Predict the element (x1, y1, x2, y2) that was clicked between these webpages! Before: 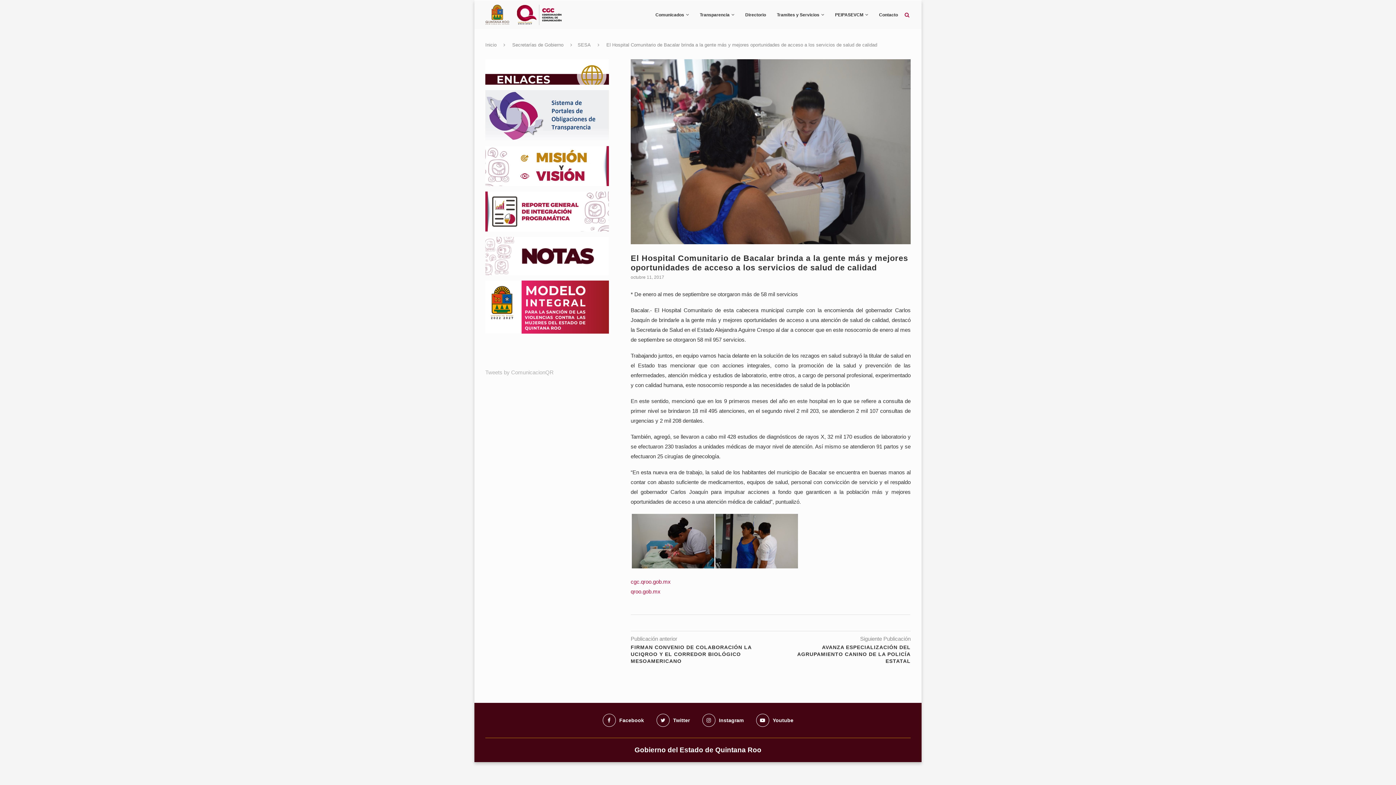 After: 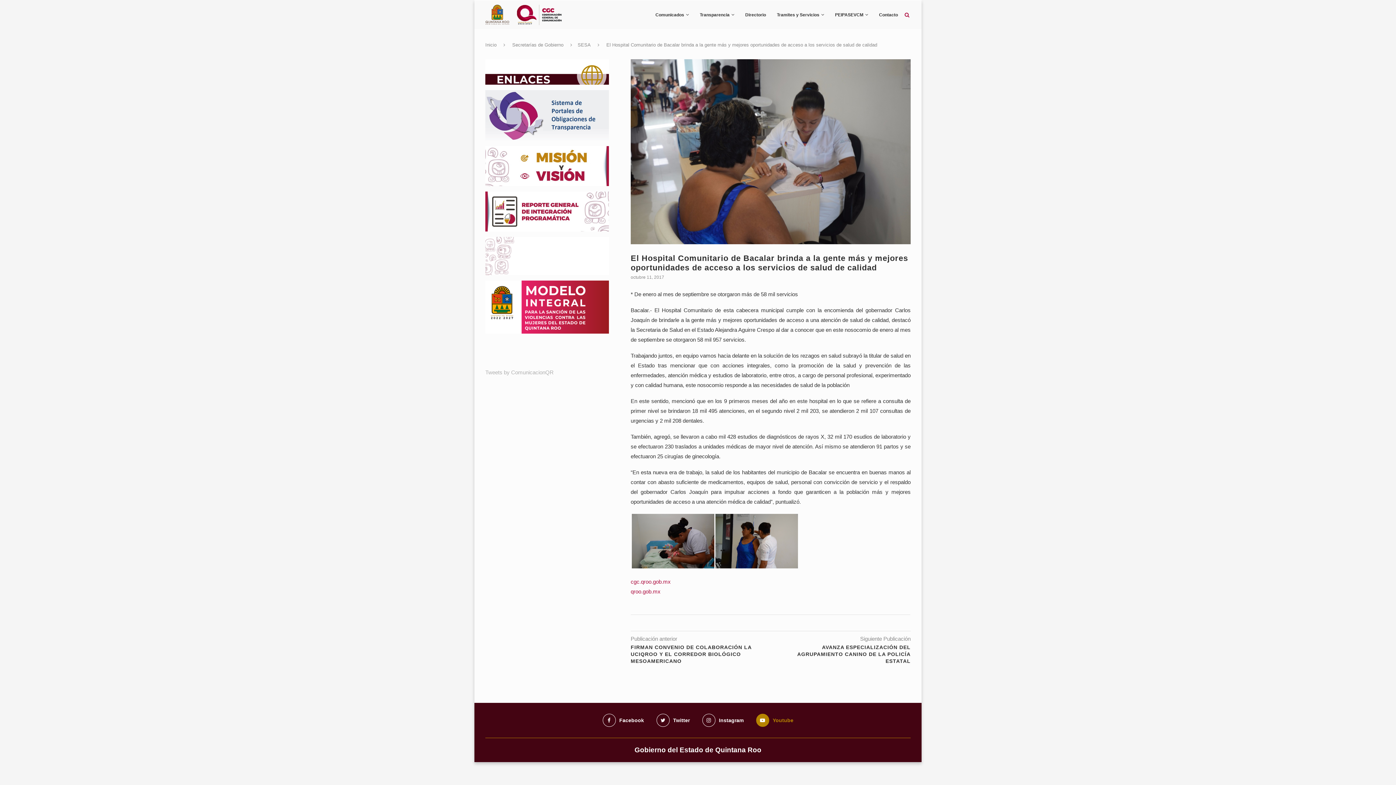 Action: label: Youtube bbox: (756, 714, 793, 727)